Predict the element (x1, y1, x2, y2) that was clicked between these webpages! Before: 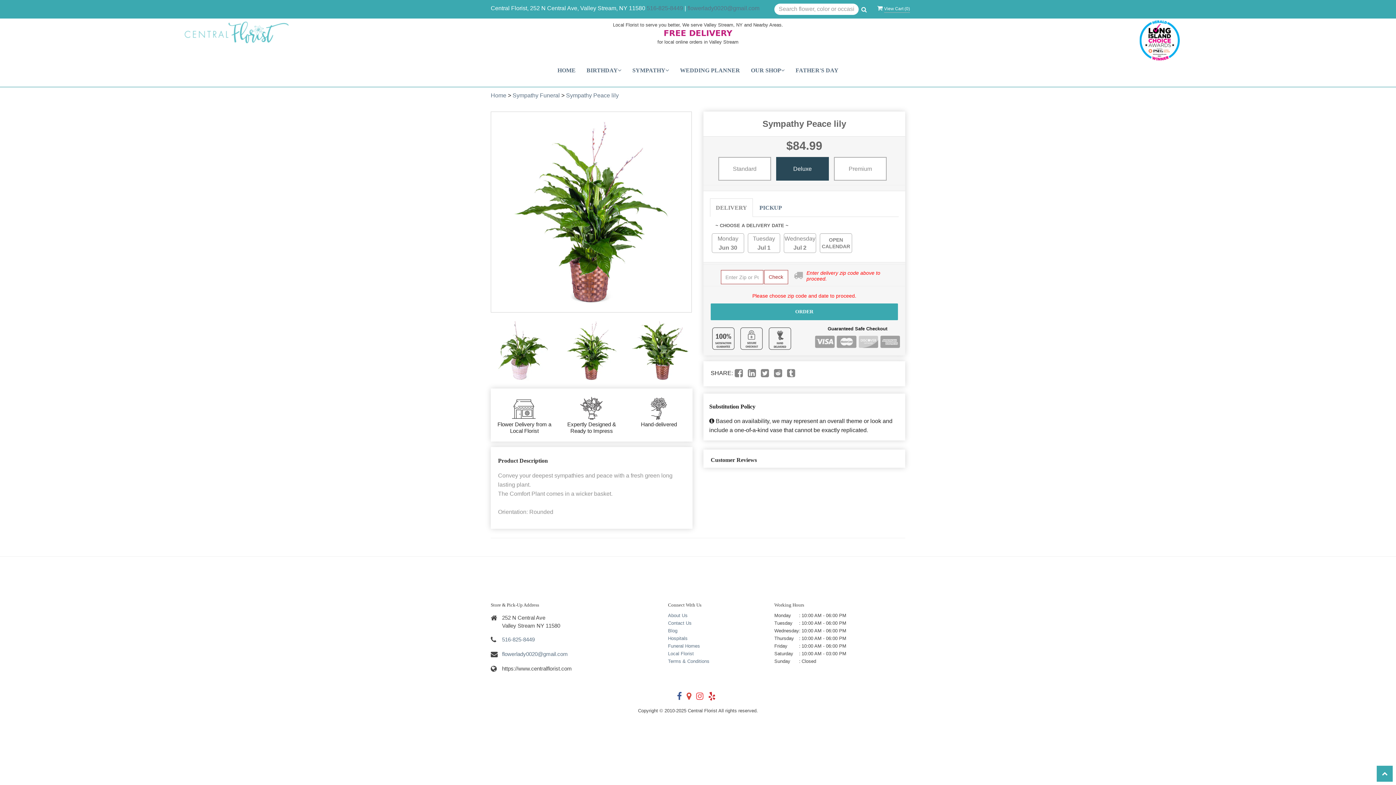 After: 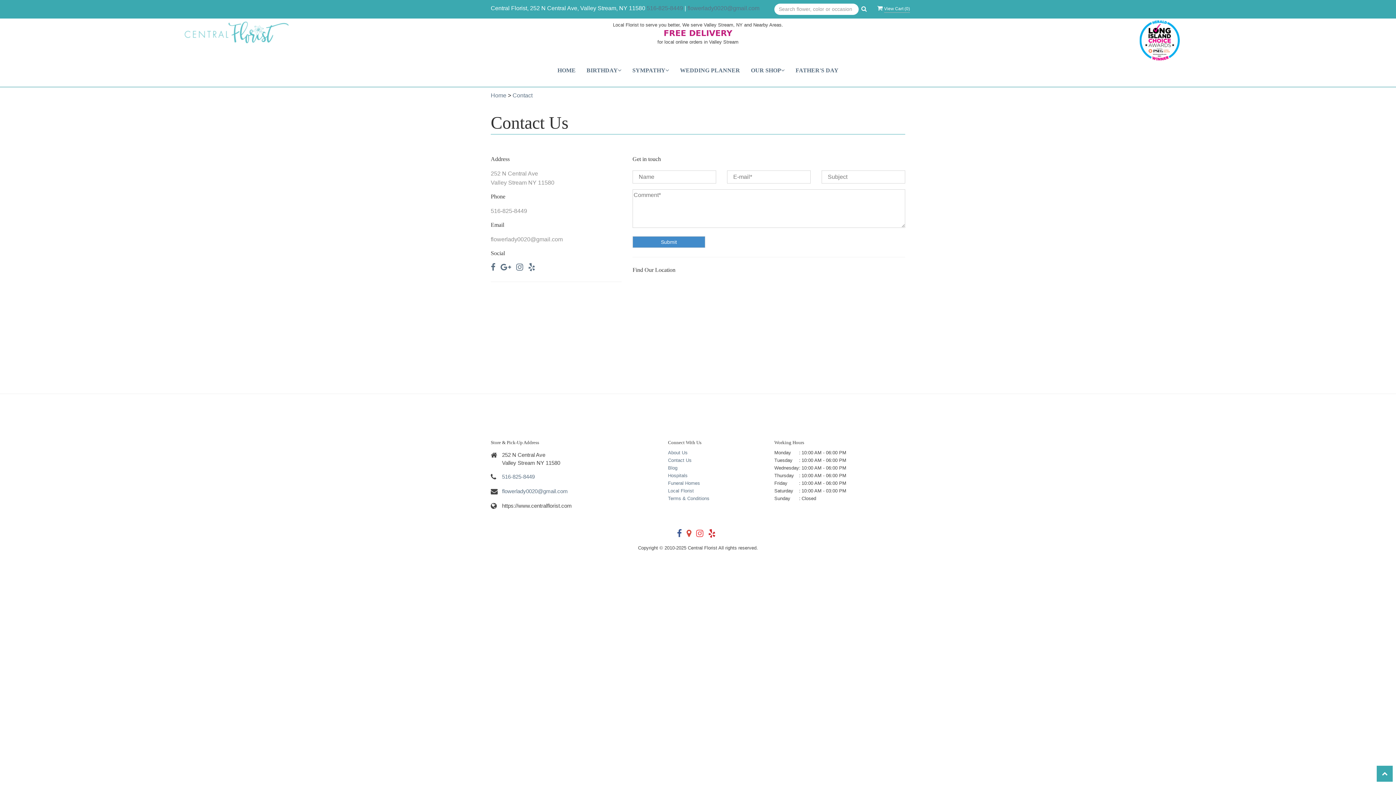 Action: label: Contact Us bbox: (668, 620, 691, 626)